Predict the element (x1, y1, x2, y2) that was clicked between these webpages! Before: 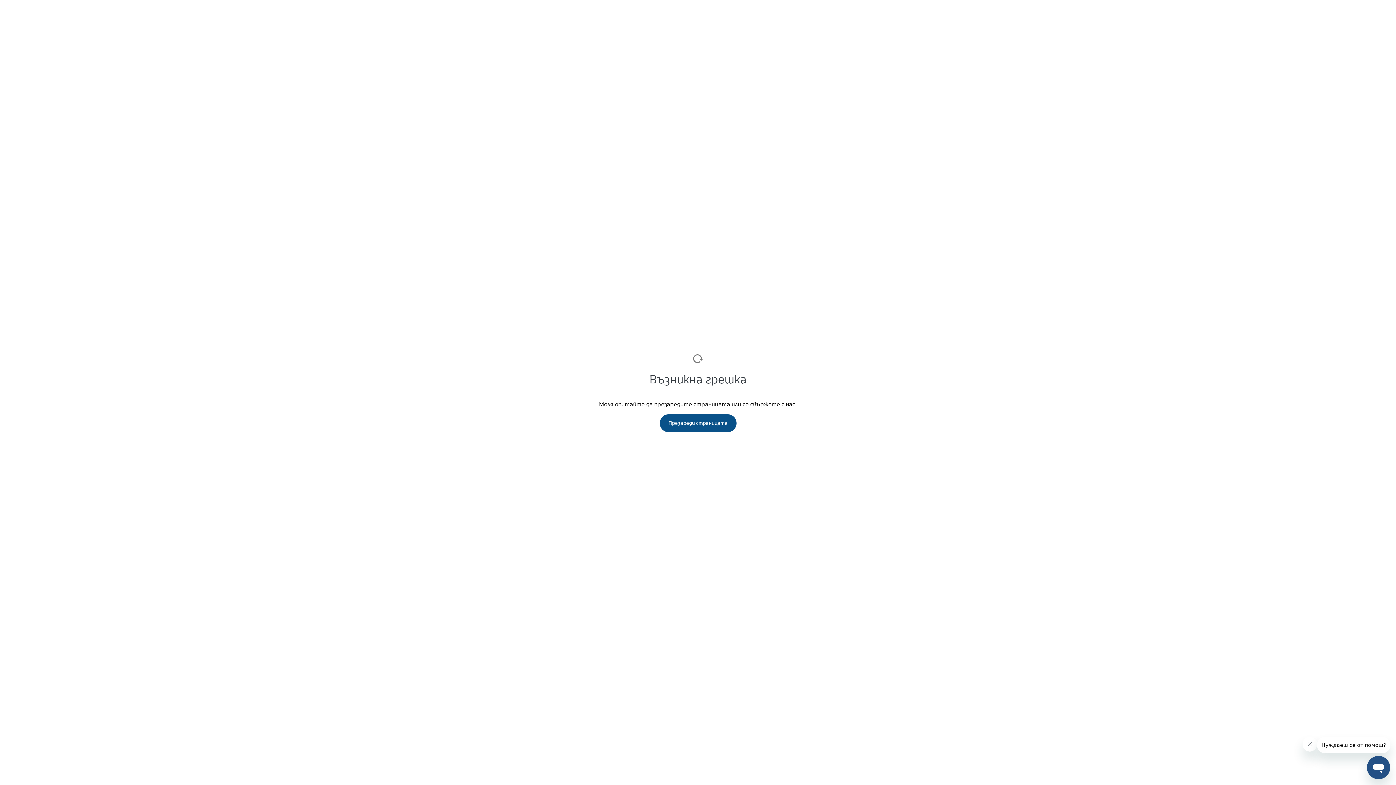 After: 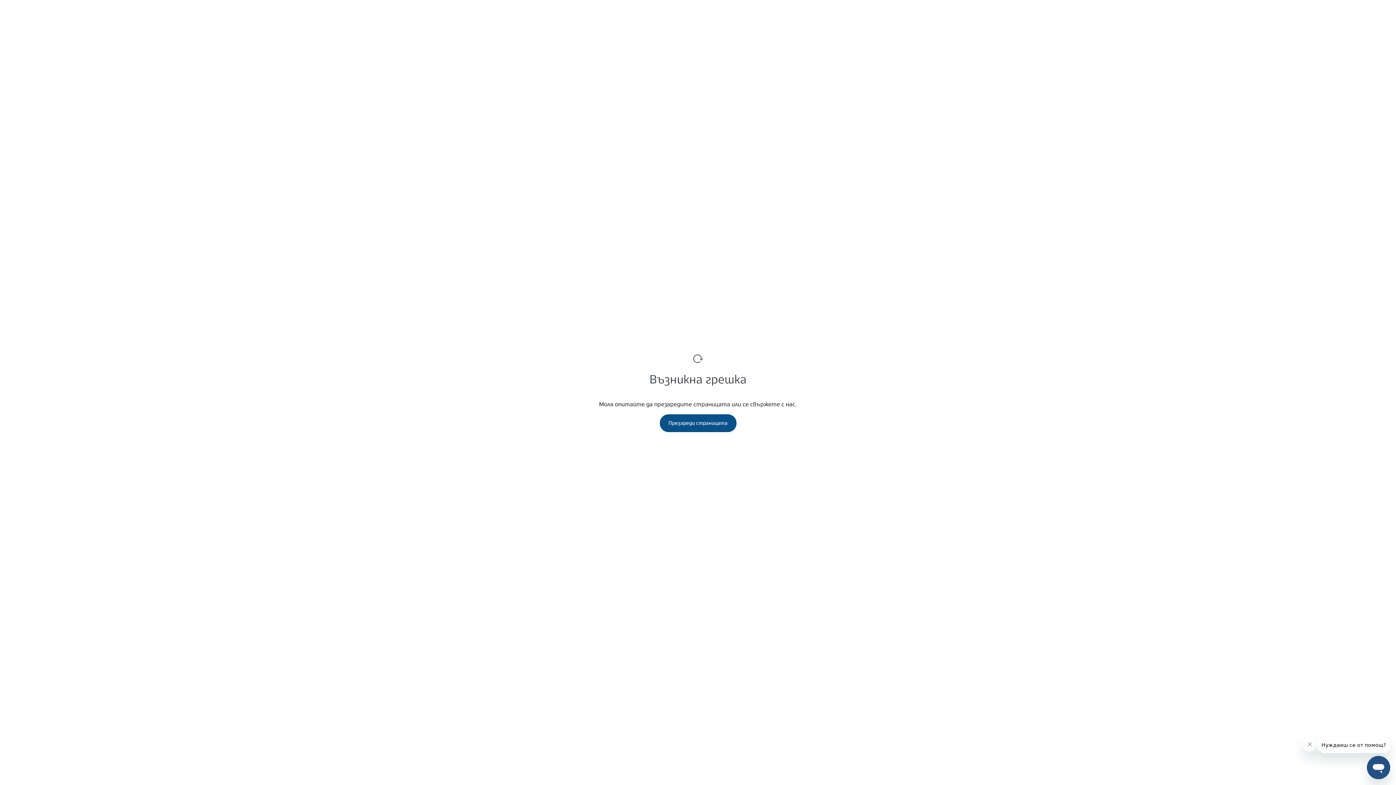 Action: bbox: (659, 414, 736, 432) label: Презареди страницата